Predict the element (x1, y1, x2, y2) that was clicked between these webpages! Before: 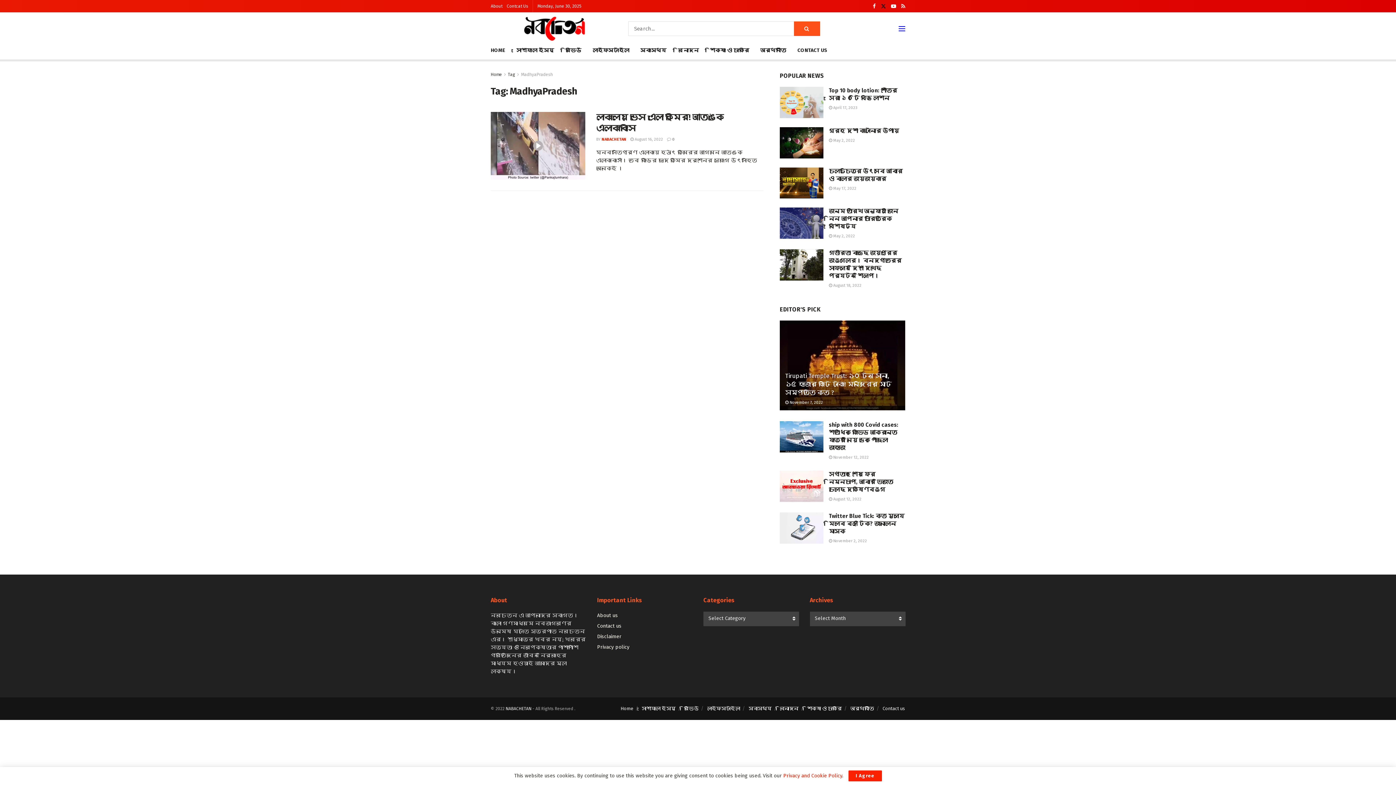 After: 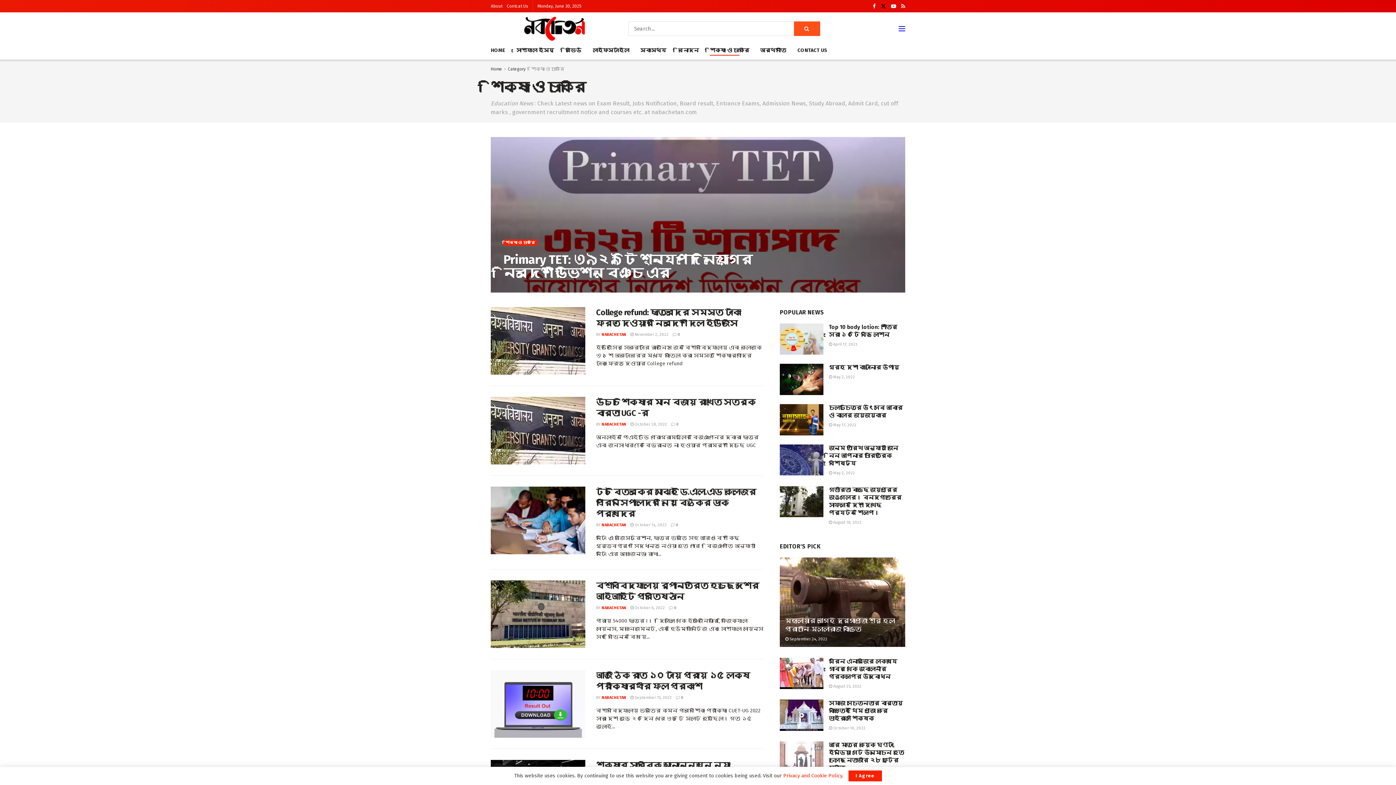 Action: label: শিক্ষা ও চাকরি bbox: (710, 45, 749, 55)